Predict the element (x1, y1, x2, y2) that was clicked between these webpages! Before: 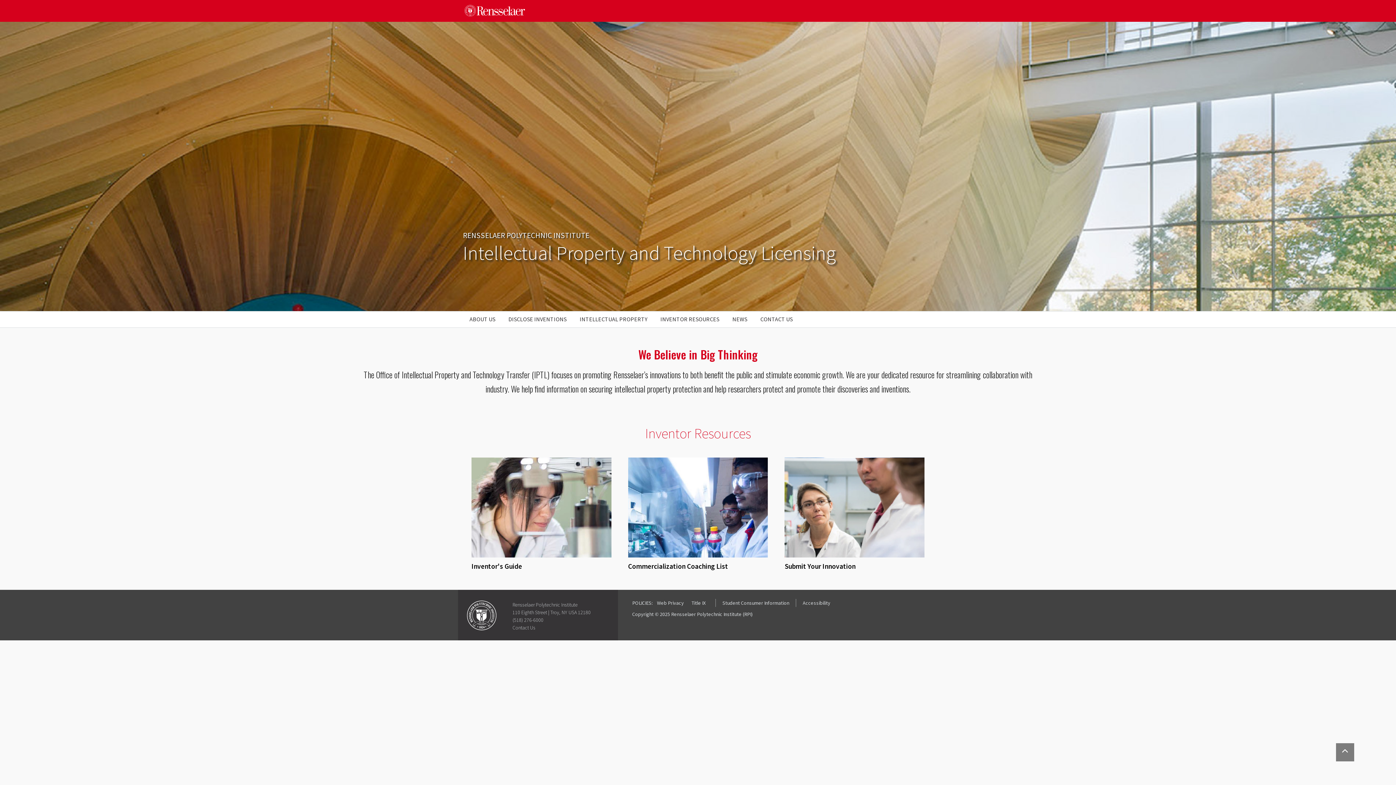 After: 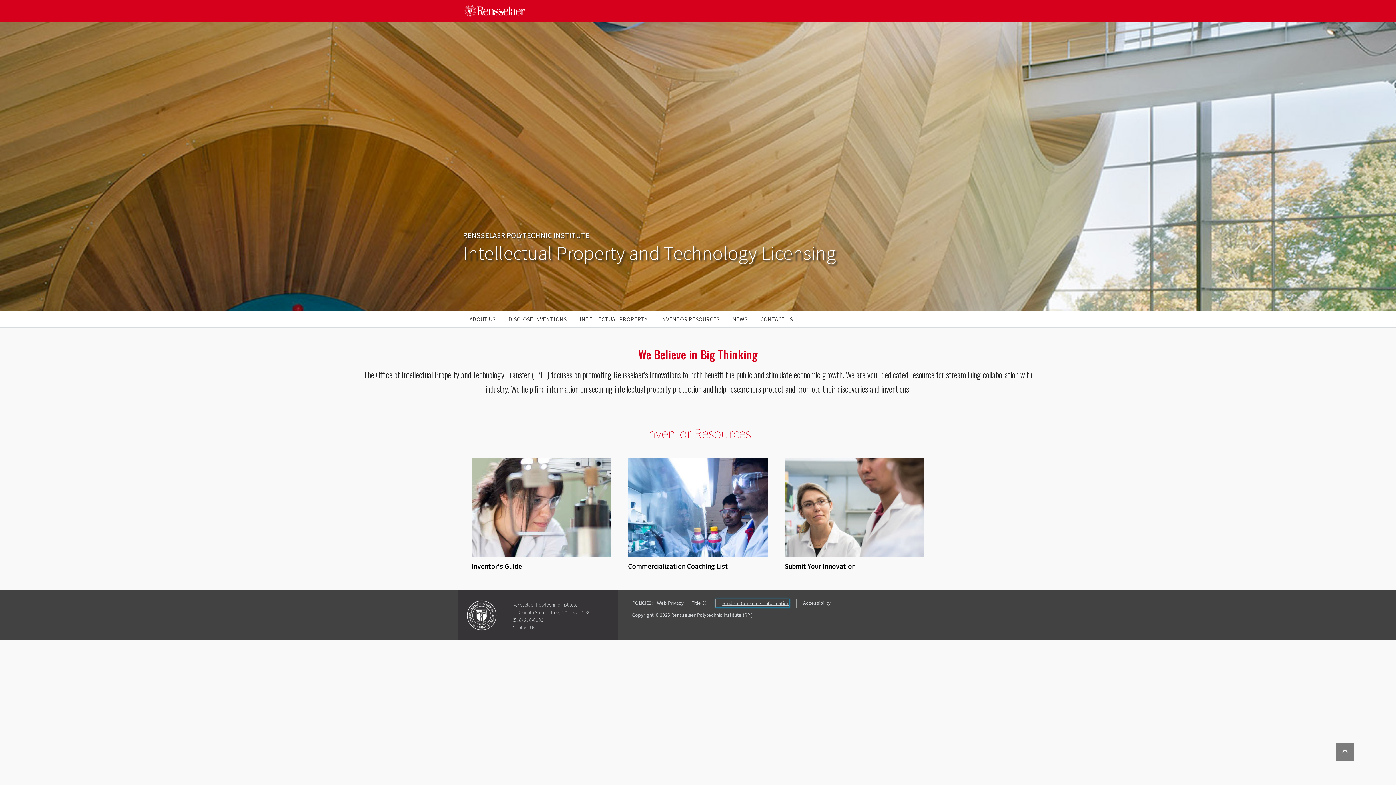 Action: bbox: (715, 599, 789, 607) label: Student Consumer Information